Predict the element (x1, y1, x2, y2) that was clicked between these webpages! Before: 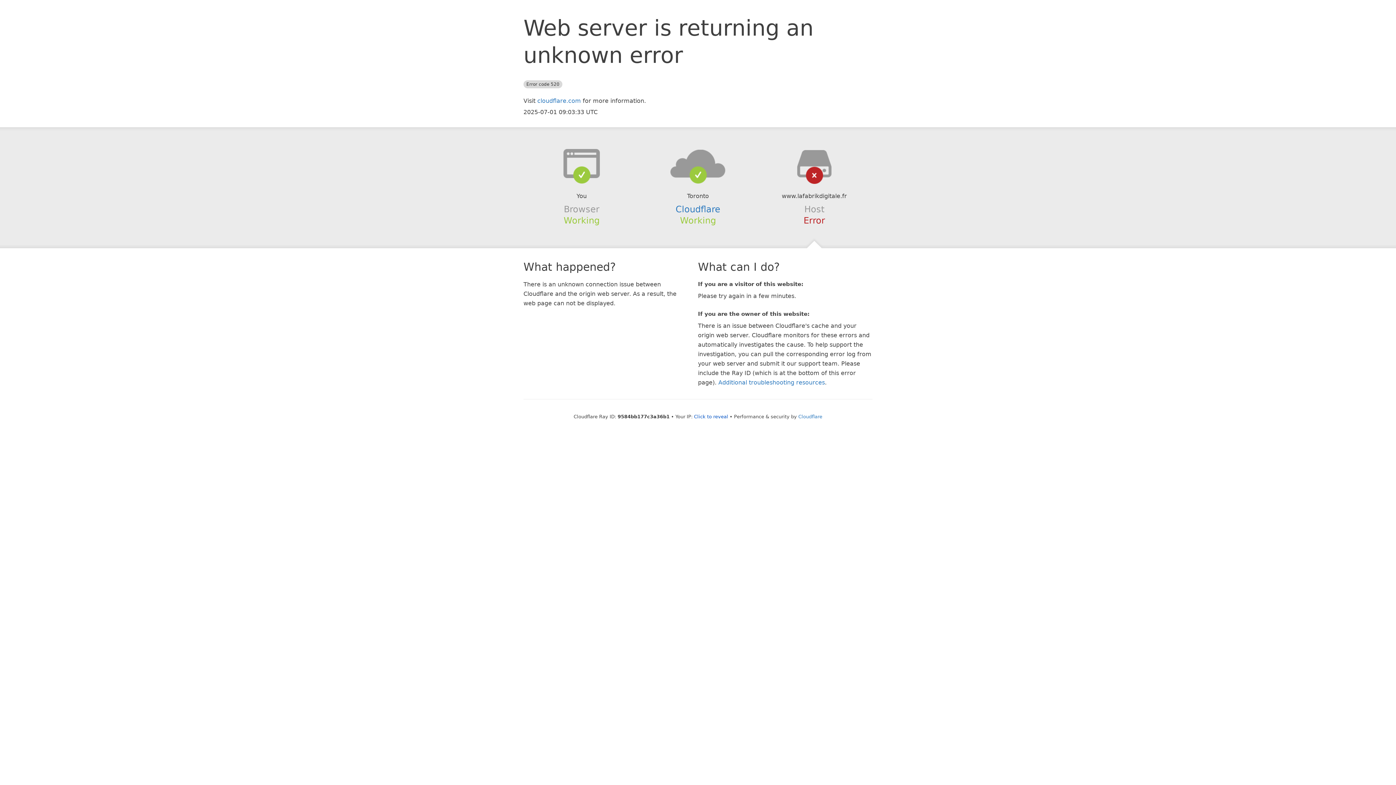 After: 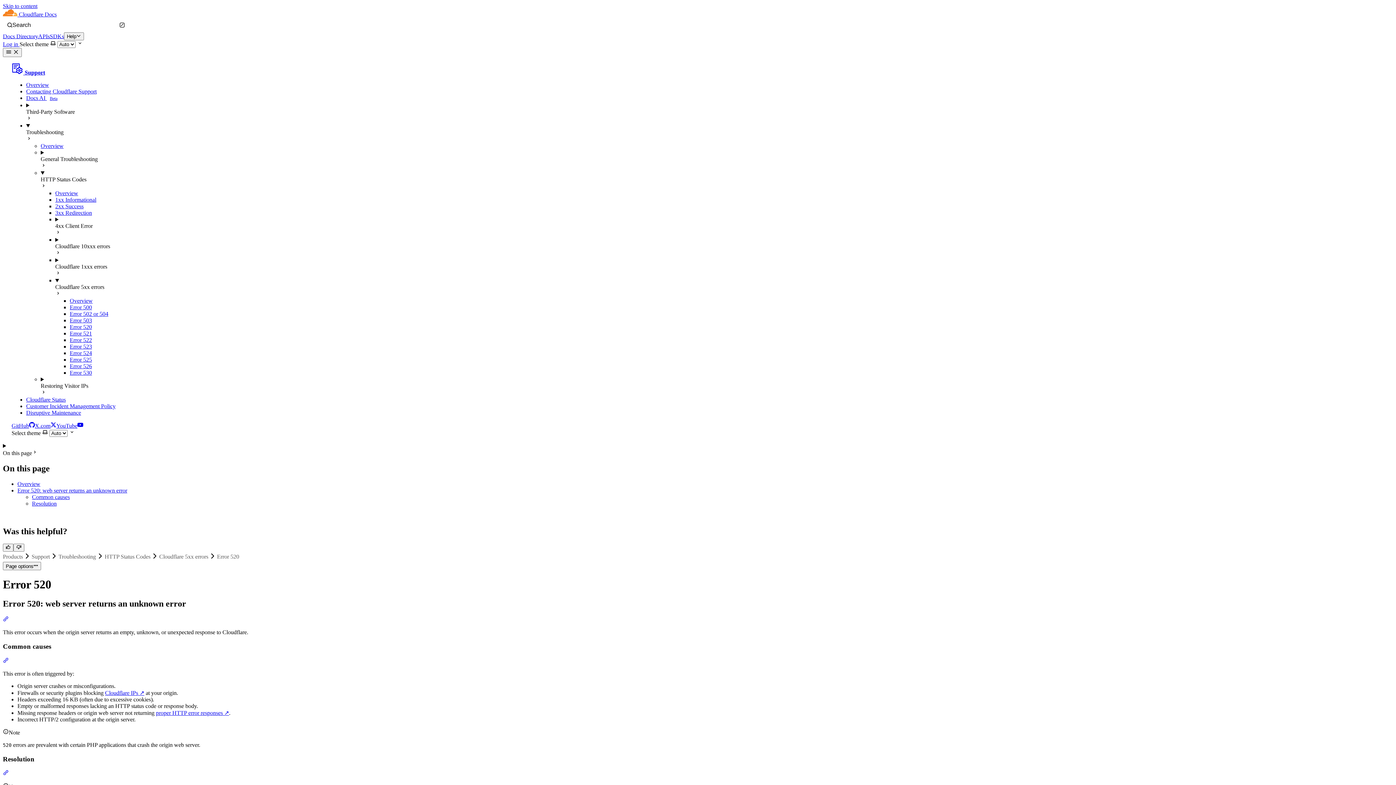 Action: bbox: (718, 379, 825, 386) label: Additional troubleshooting resources